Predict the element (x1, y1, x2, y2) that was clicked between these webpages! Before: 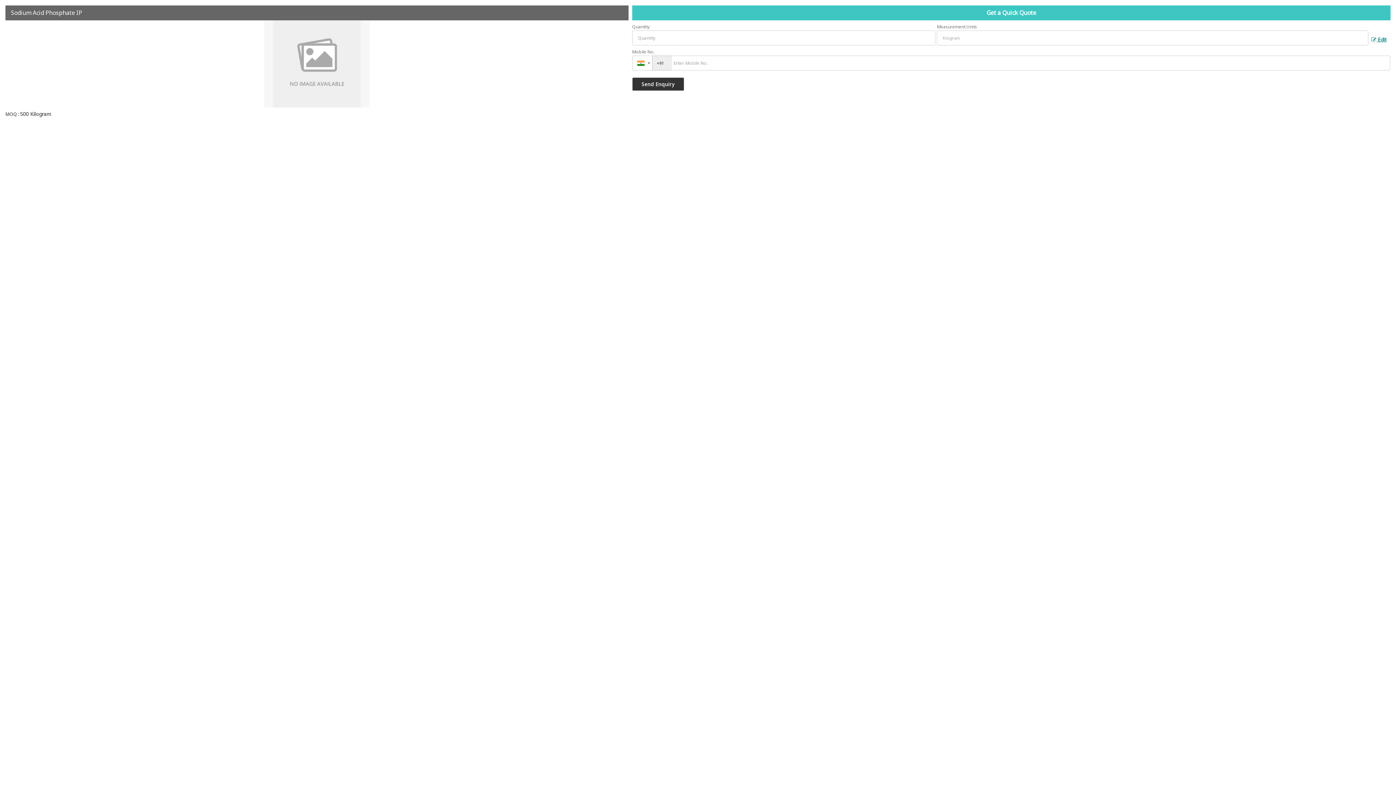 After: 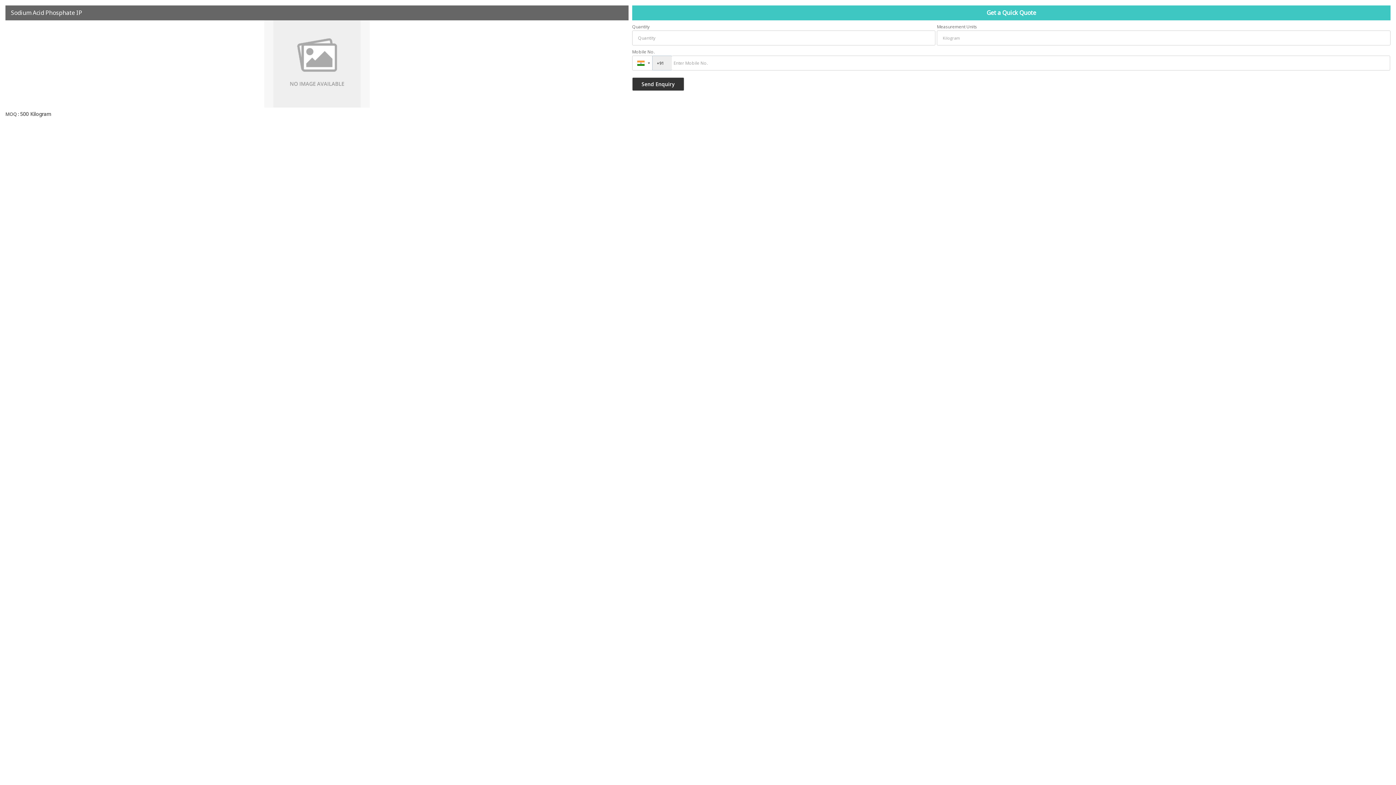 Action: label:  Edit bbox: (1368, 33, 1390, 44)